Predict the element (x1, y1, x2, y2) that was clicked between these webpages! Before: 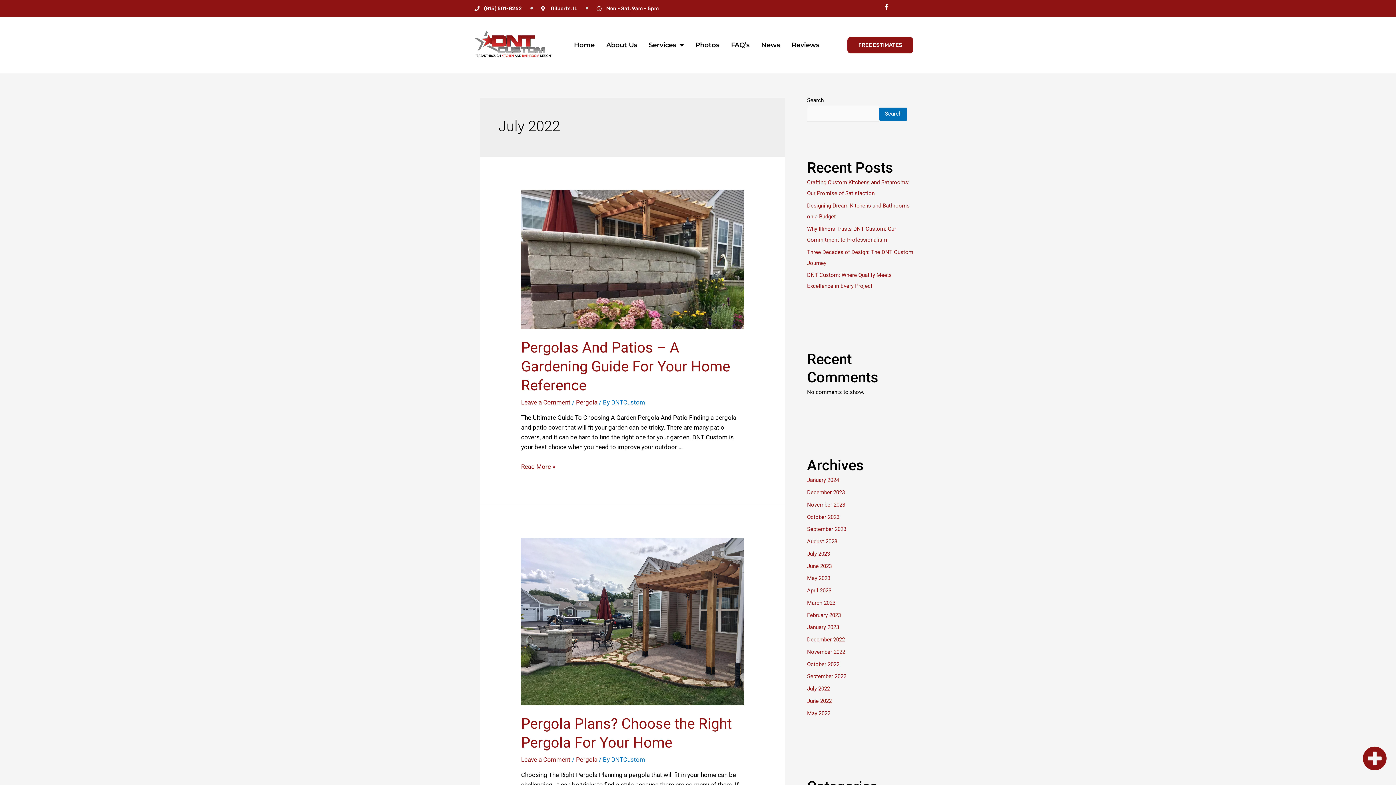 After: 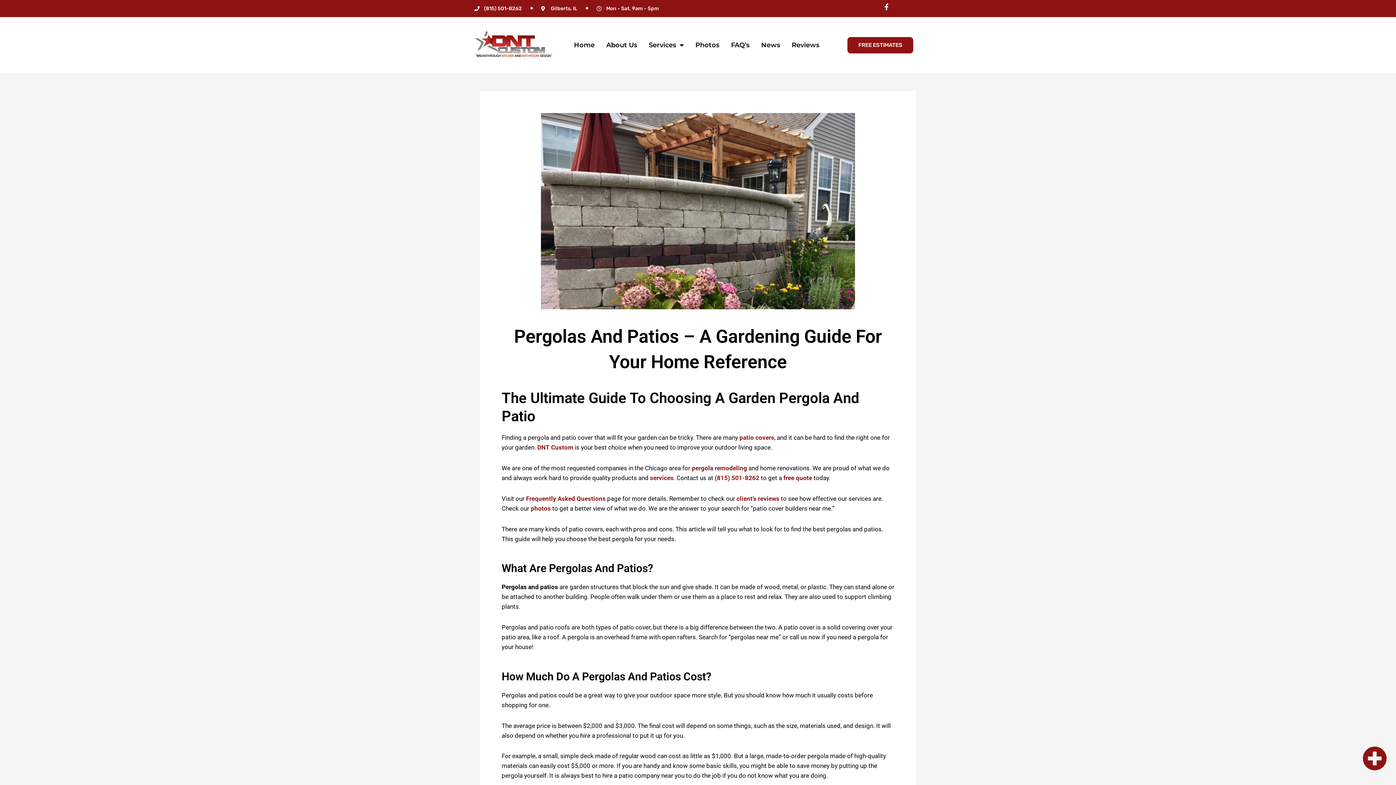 Action: label: Pergolas And Patios – A Gardening Guide For Your Home Reference bbox: (521, 339, 730, 394)